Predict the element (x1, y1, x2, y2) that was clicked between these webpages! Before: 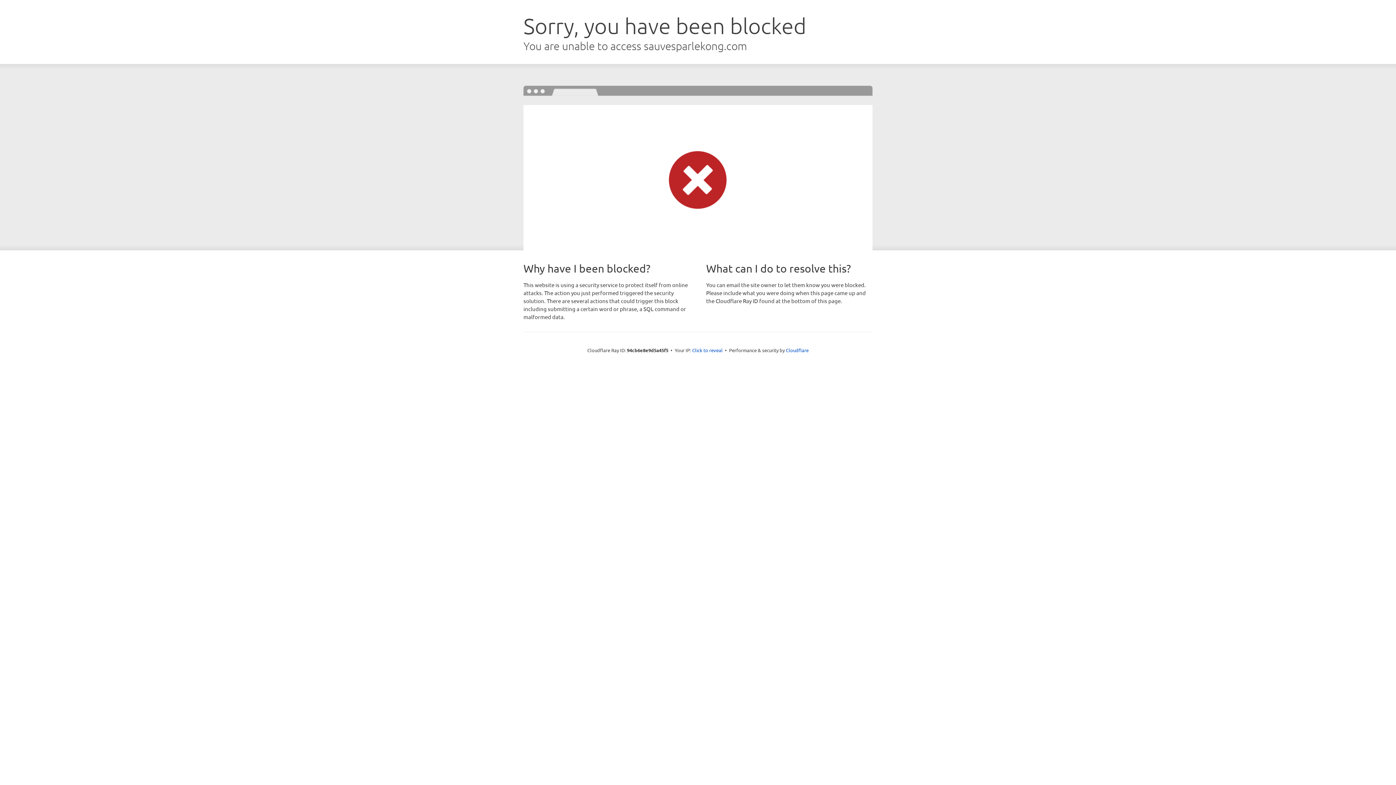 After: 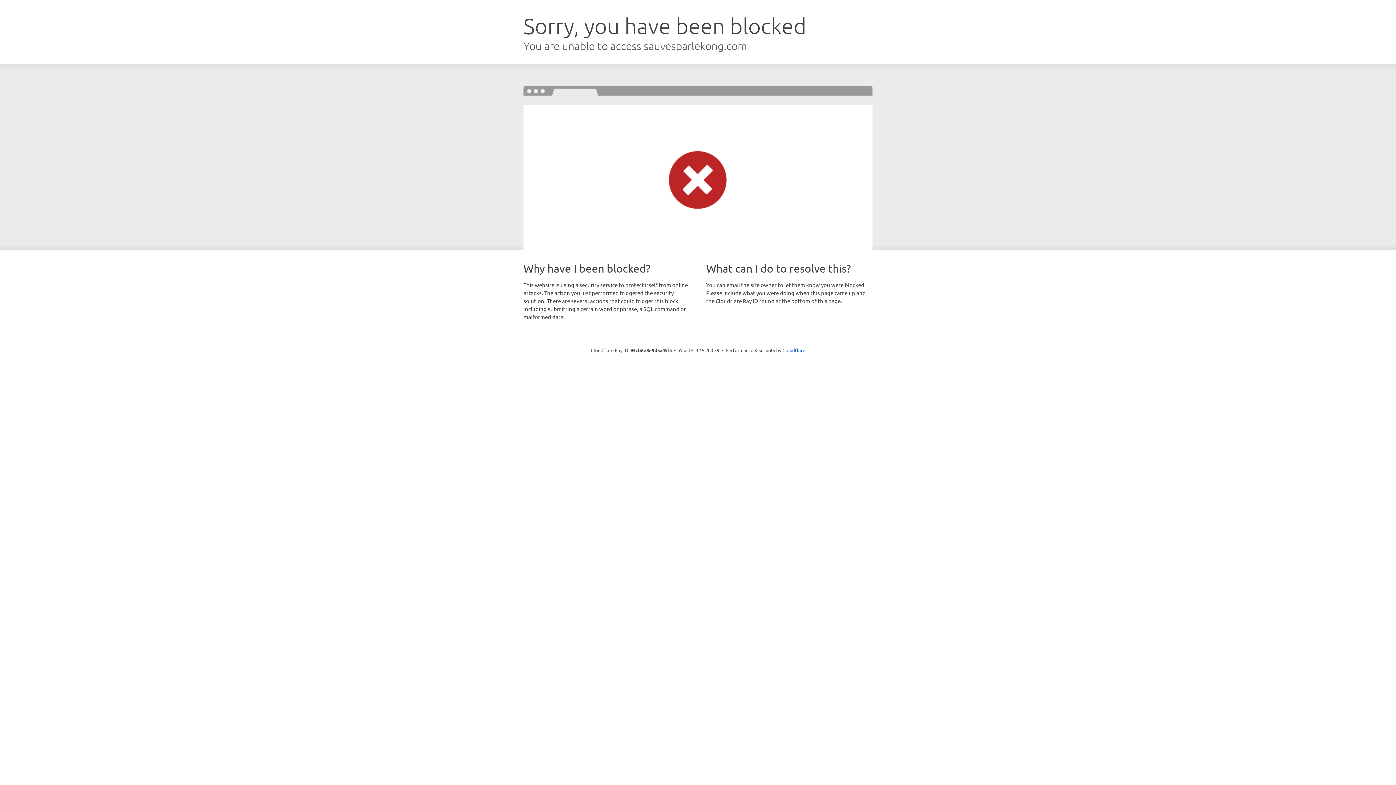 Action: label: Click to reveal bbox: (692, 346, 722, 353)